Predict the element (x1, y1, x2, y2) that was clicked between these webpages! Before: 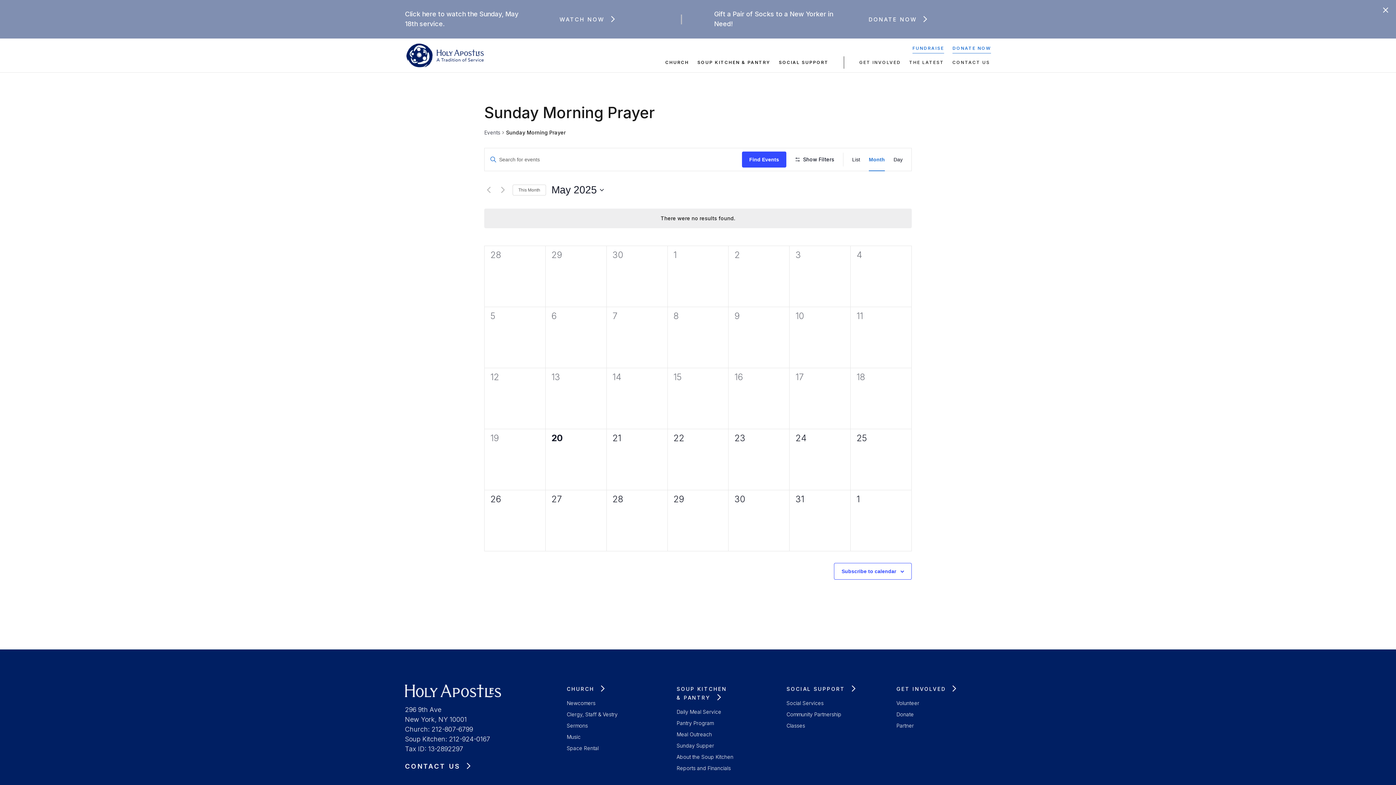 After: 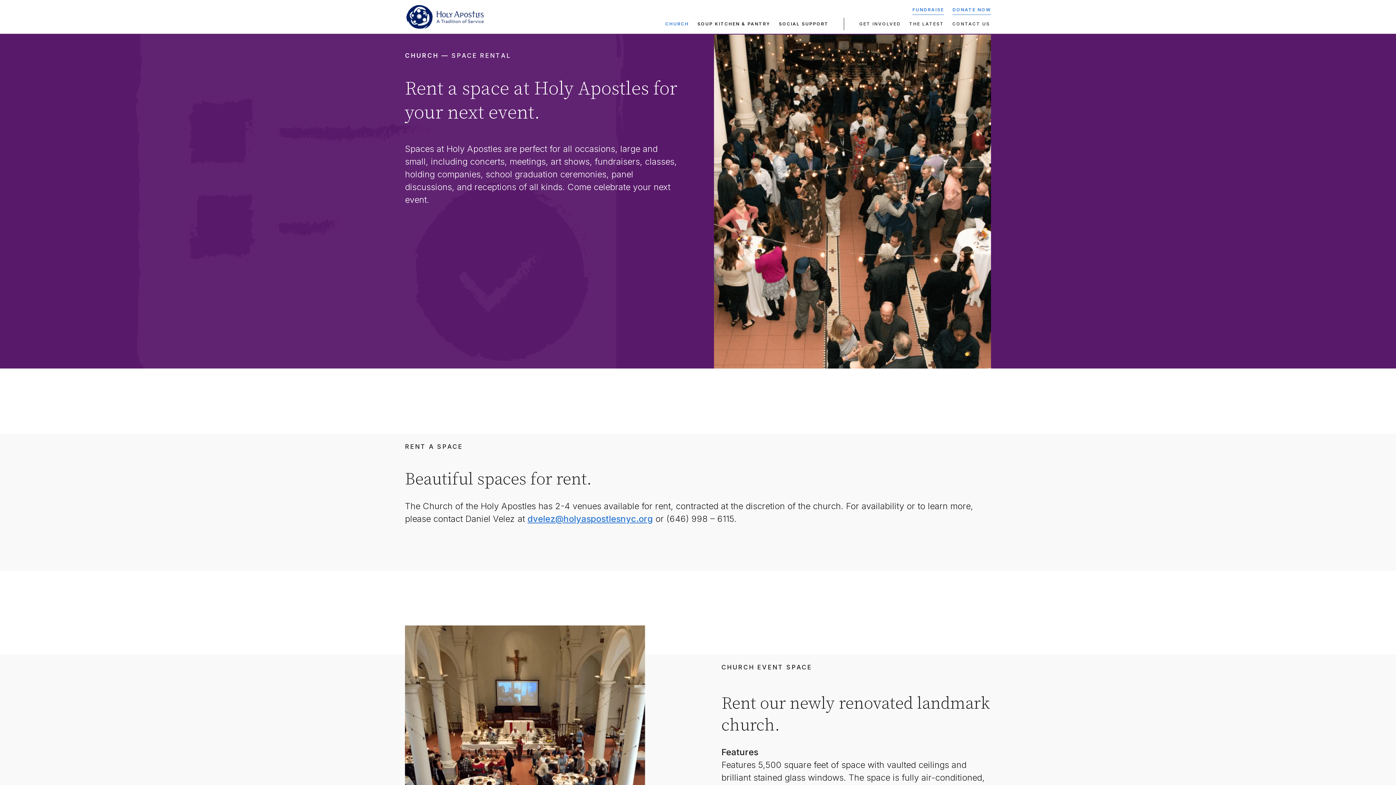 Action: bbox: (566, 744, 661, 752) label: Space Rental